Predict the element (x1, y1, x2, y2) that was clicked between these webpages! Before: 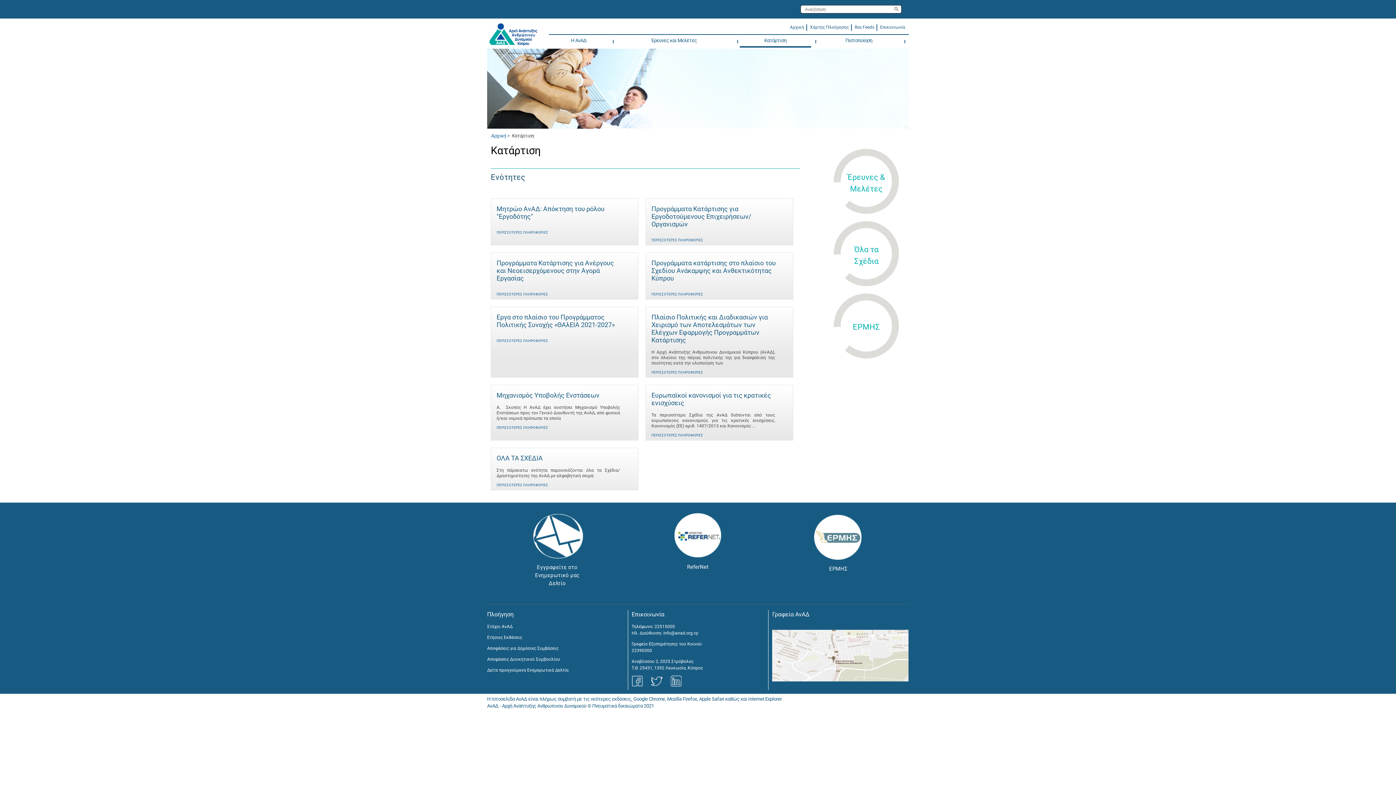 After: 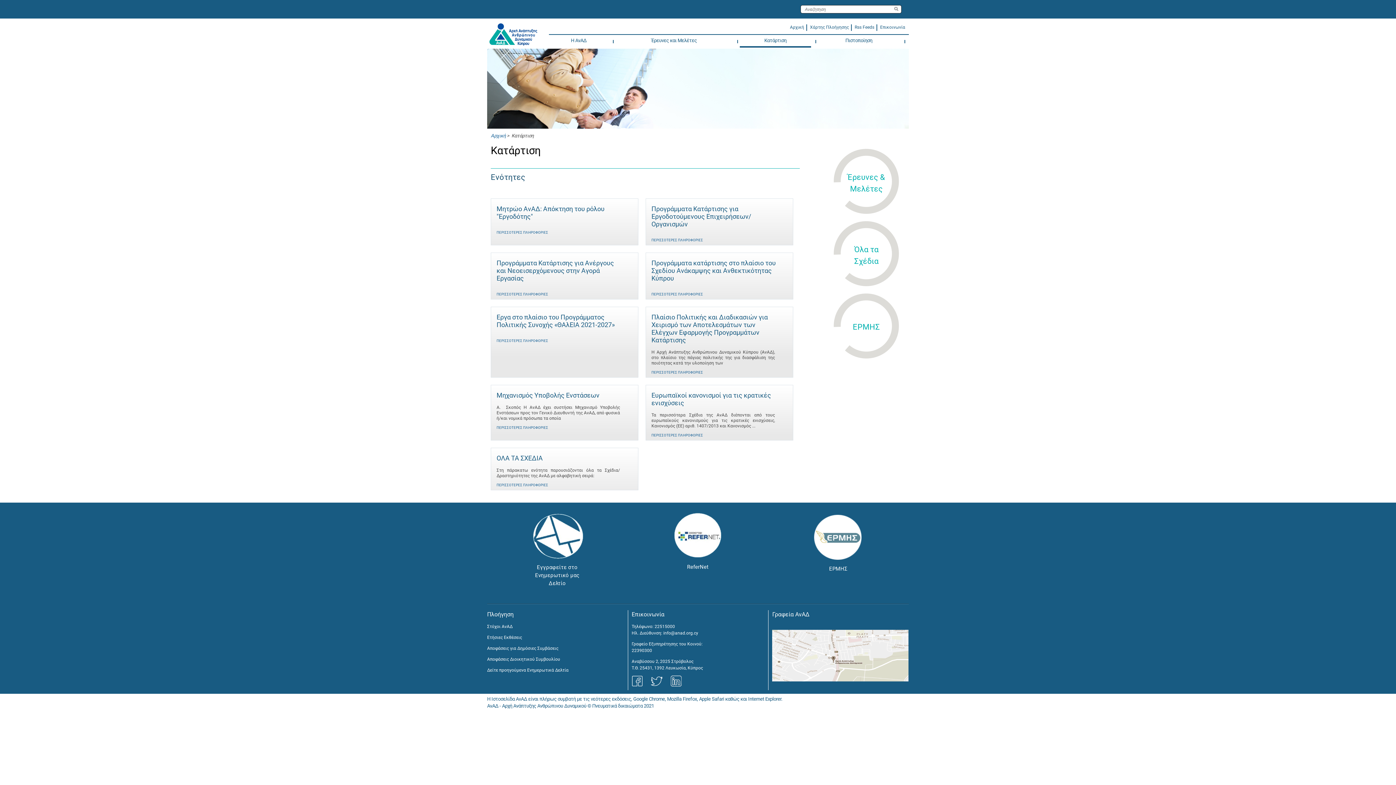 Action: bbox: (643, 678, 662, 683)